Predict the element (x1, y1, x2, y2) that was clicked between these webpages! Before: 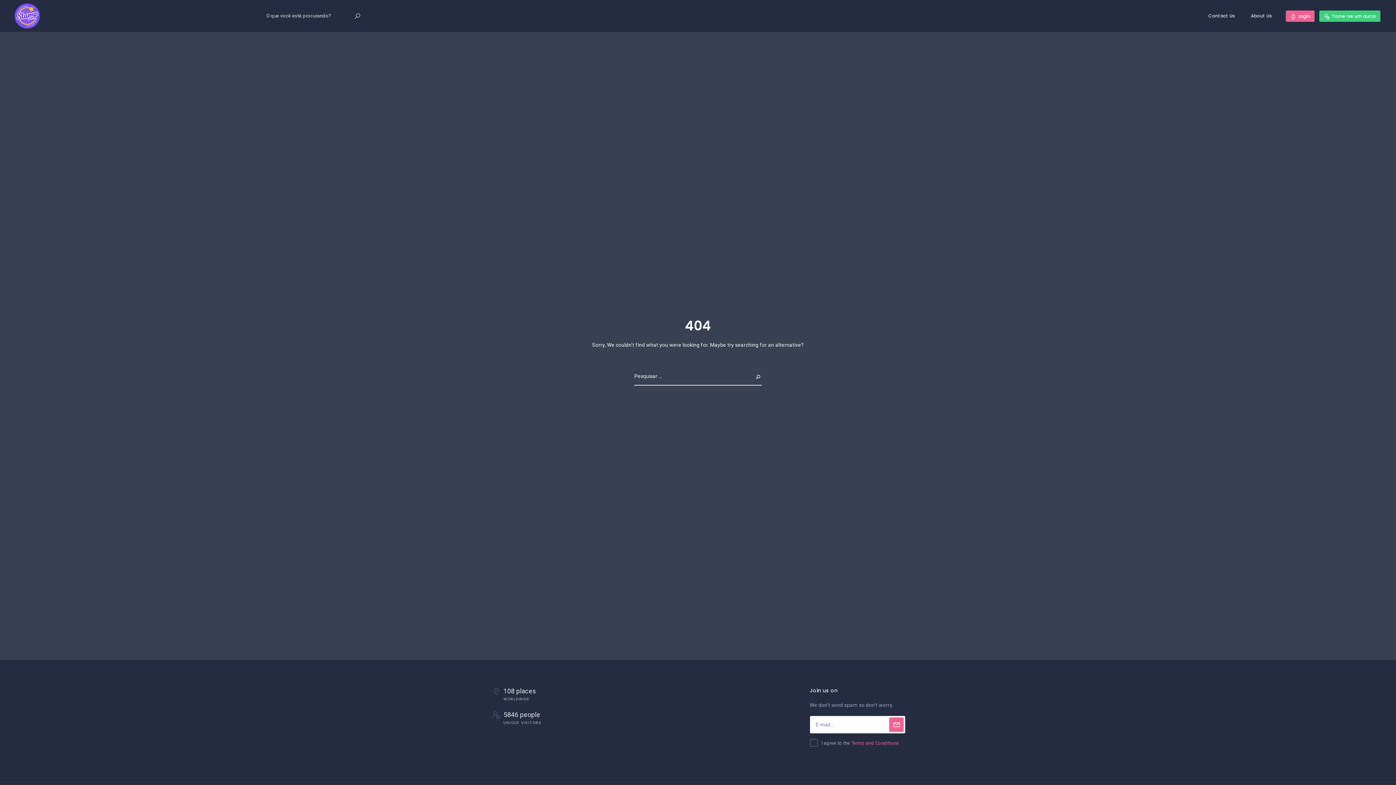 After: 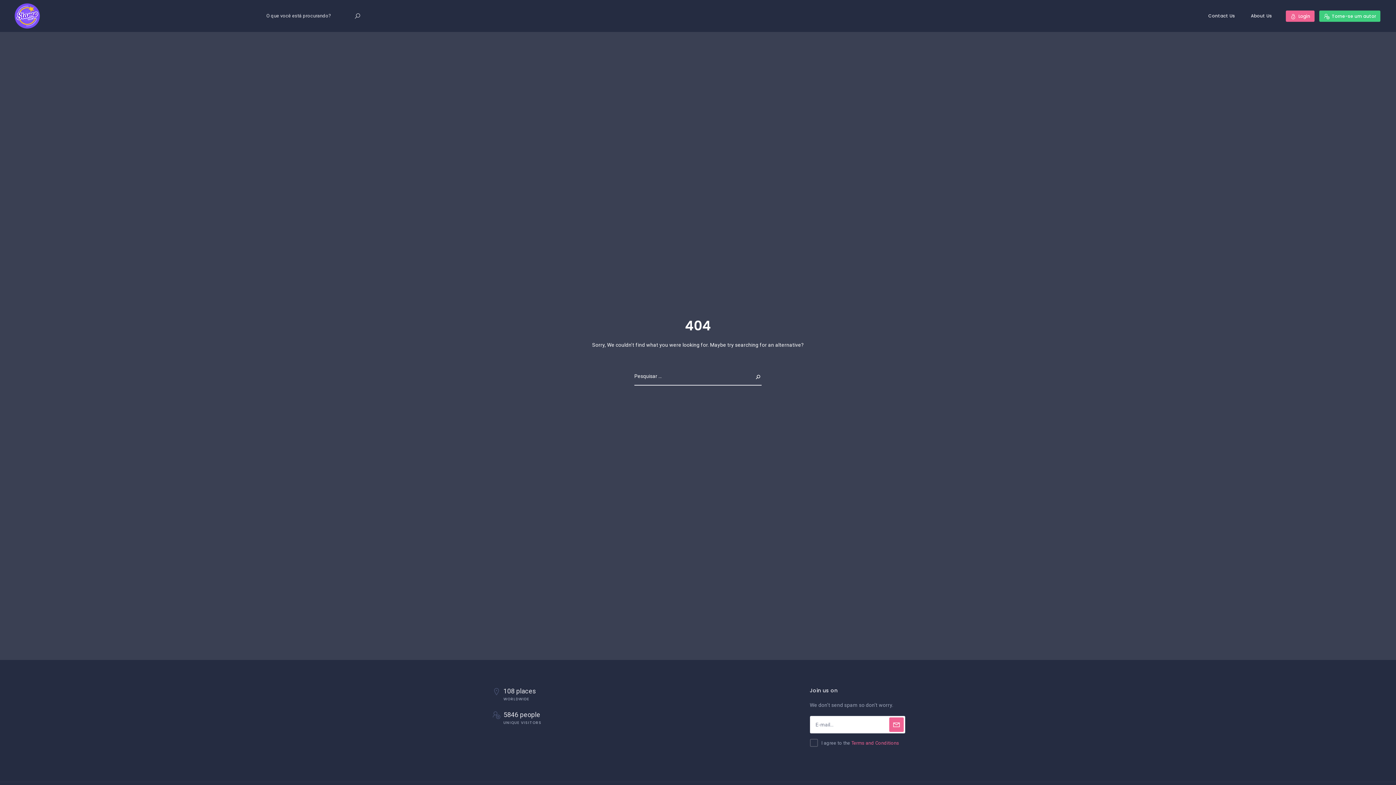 Action: label: Terms and Conditions bbox: (851, 740, 899, 746)